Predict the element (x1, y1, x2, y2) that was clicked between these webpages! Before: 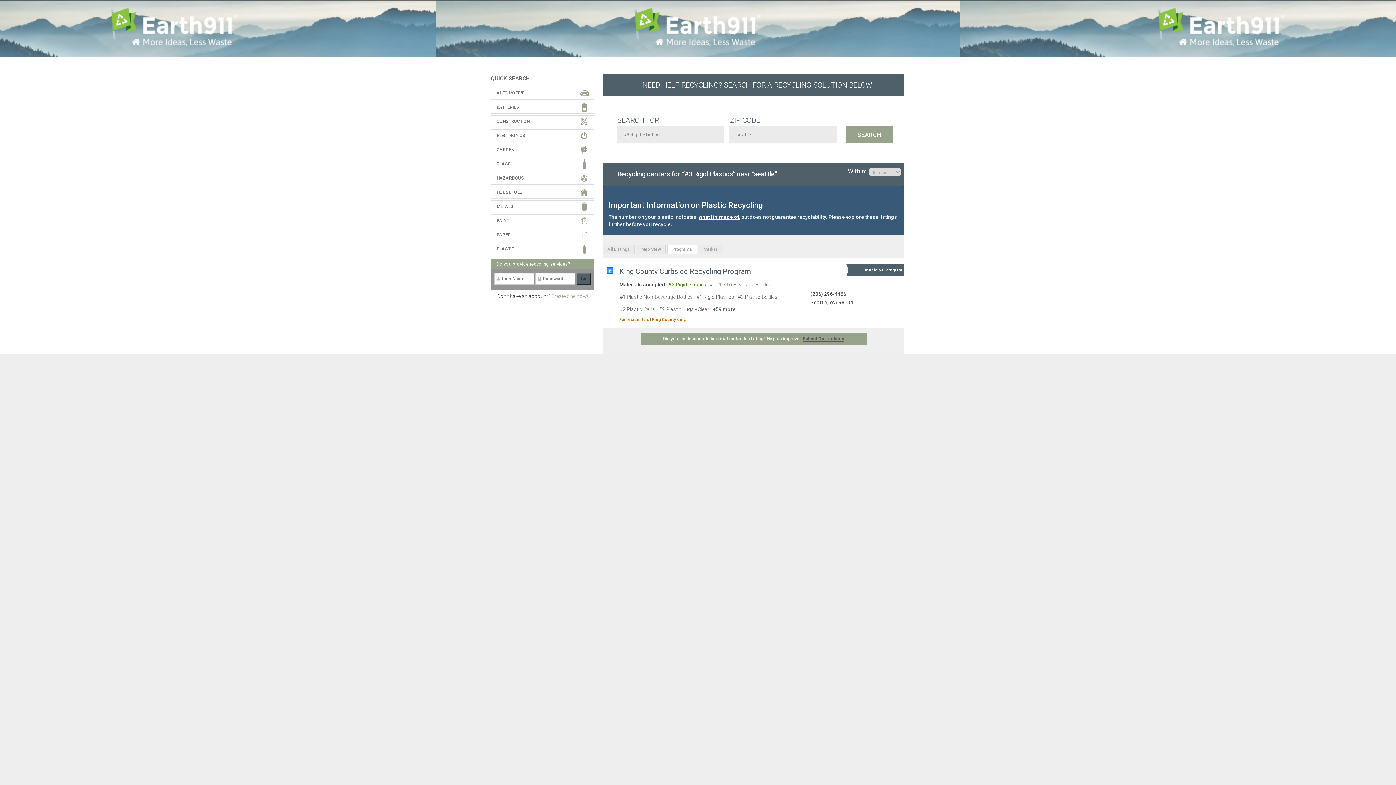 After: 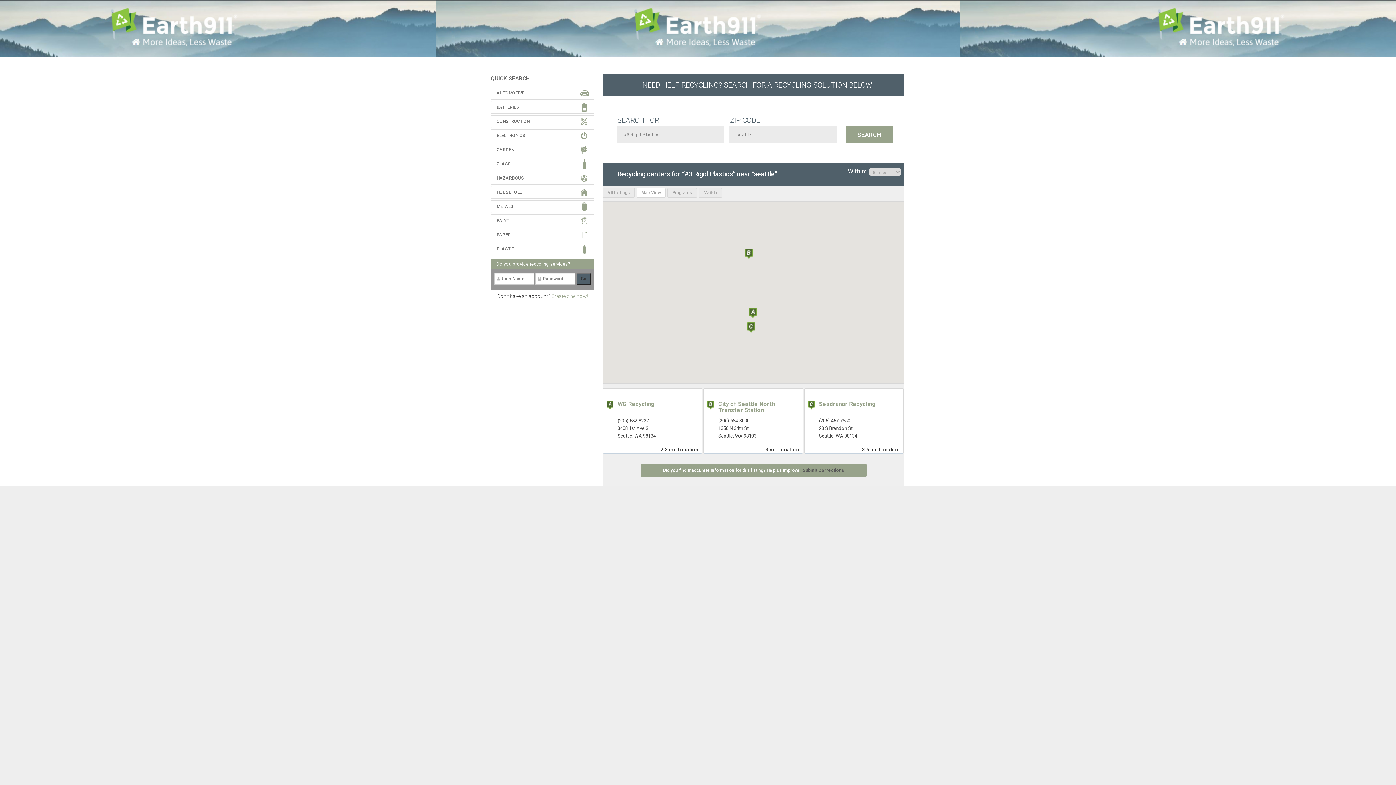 Action: bbox: (636, 244, 665, 254) label: Map View